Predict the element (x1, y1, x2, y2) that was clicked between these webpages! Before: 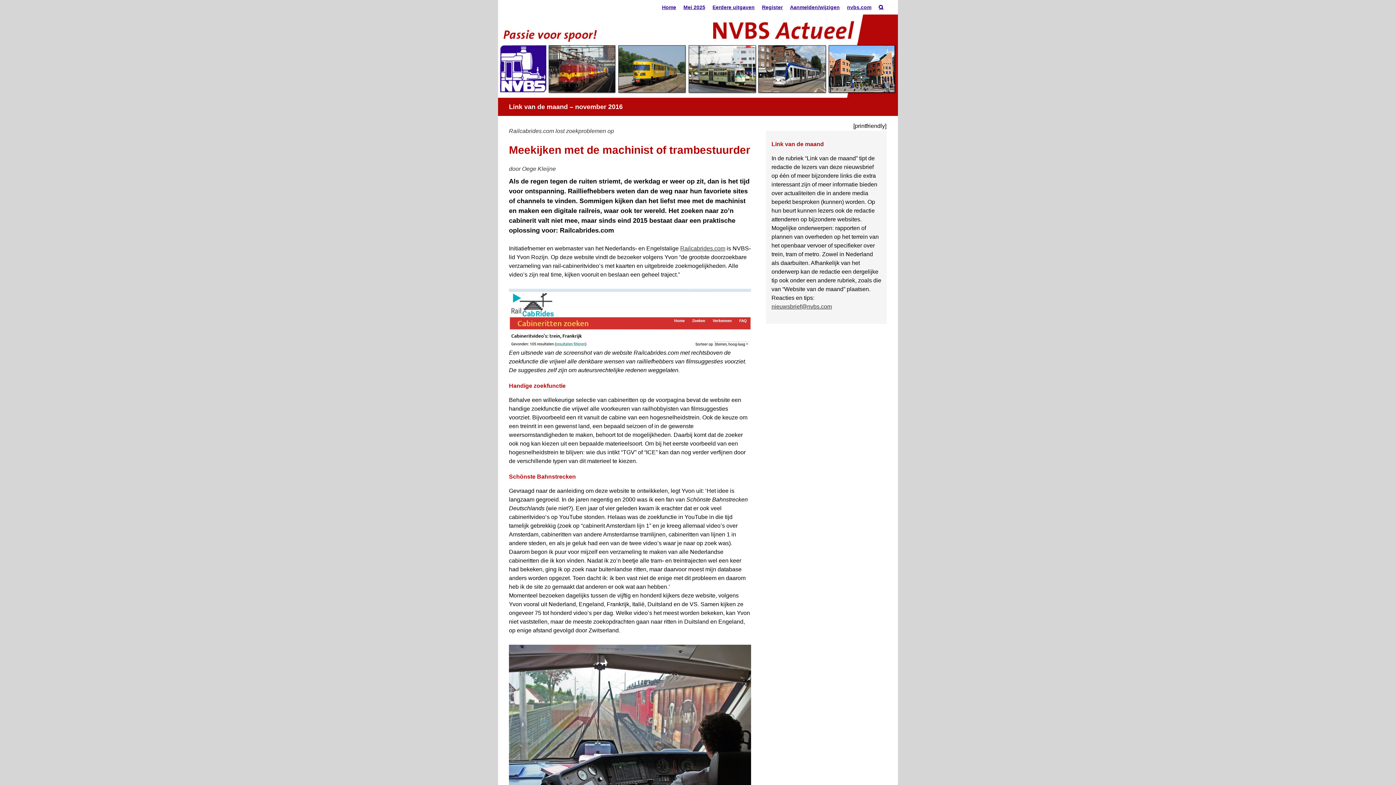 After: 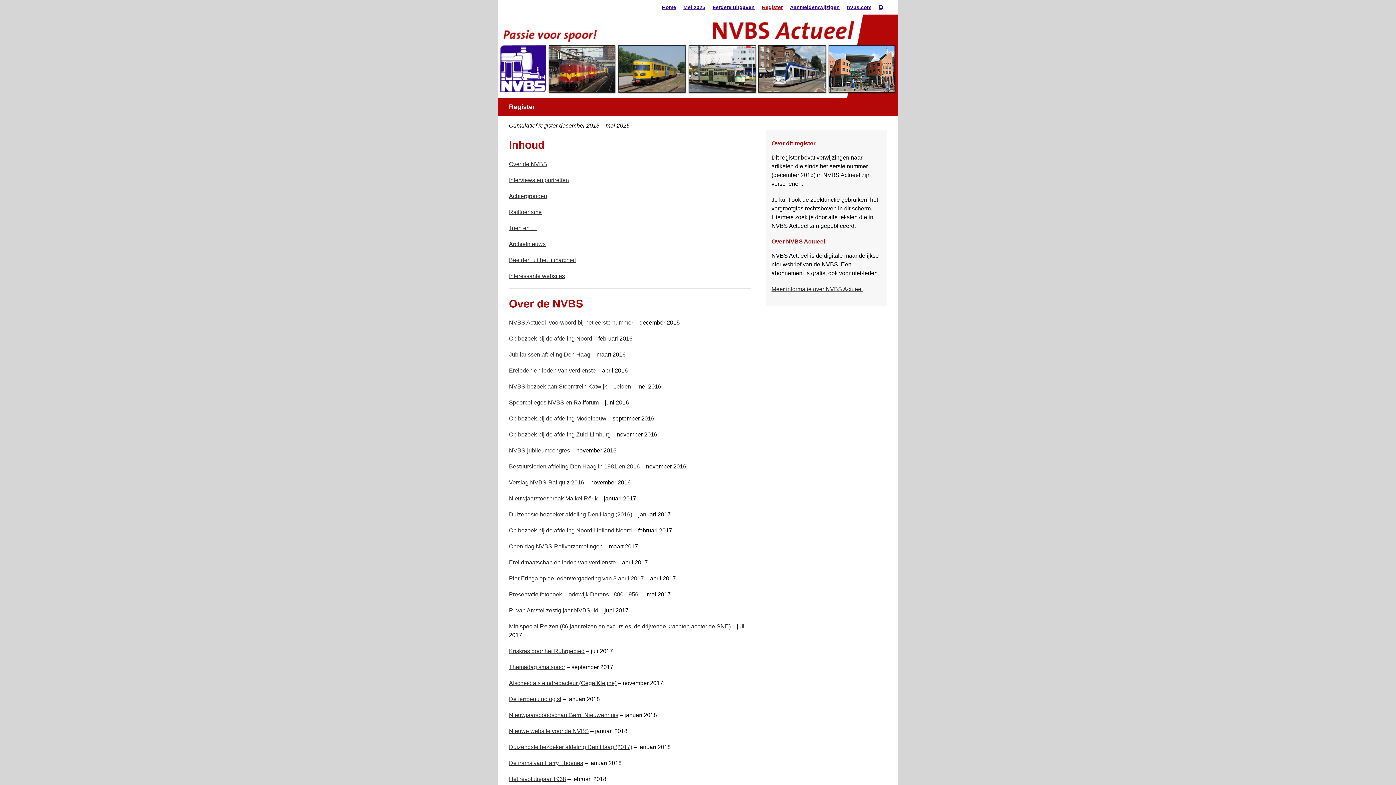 Action: bbox: (762, 0, 782, 14) label: Register